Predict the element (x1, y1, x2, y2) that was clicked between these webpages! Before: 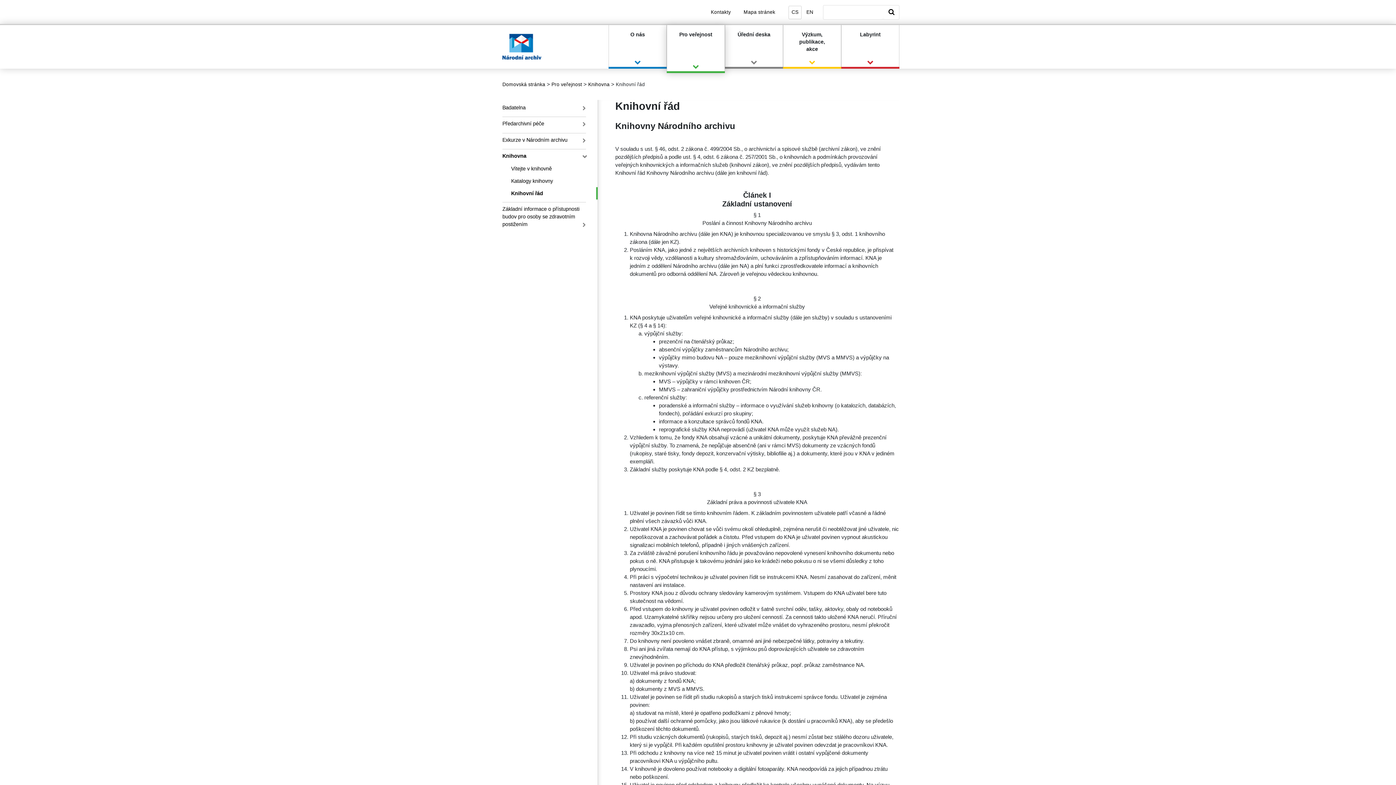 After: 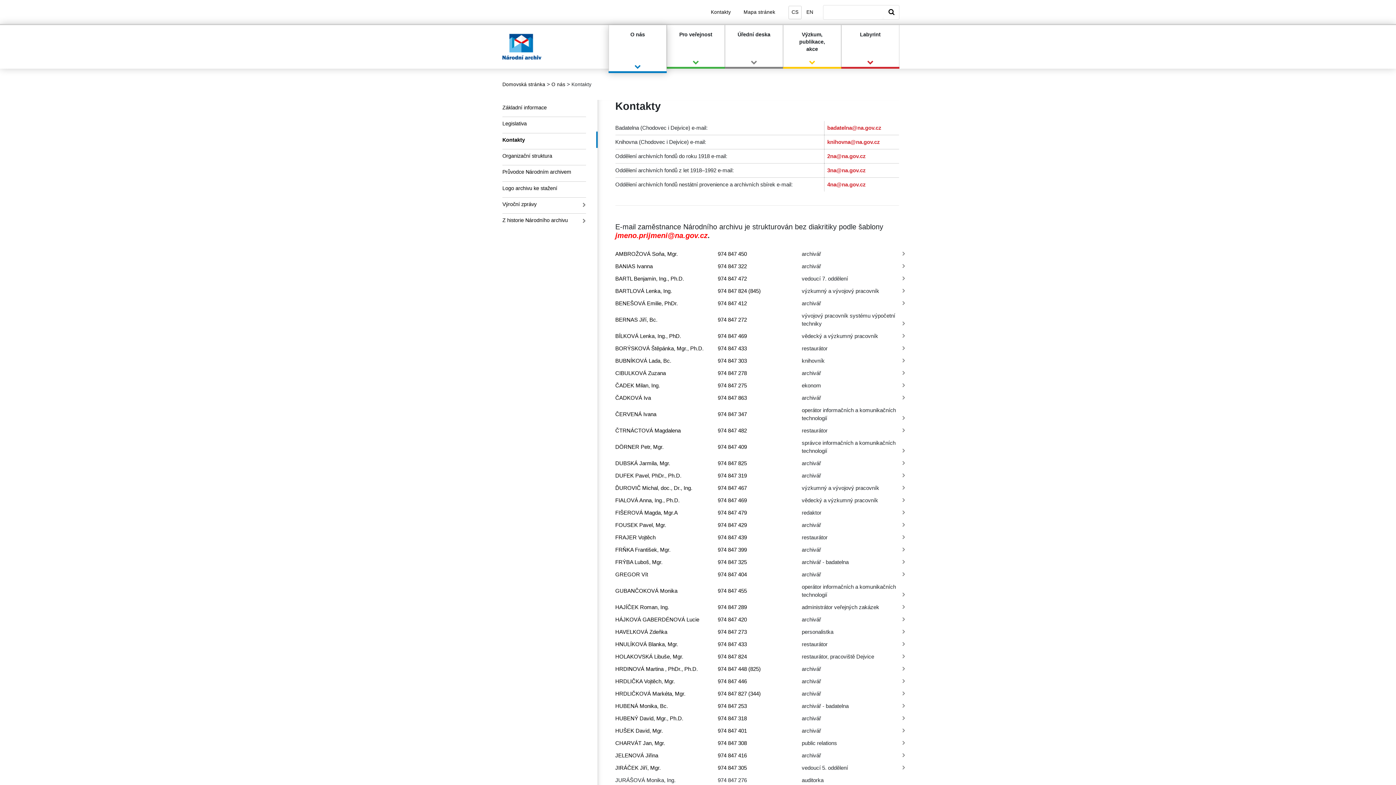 Action: label: Kontakty bbox: (711, 9, 731, 15)